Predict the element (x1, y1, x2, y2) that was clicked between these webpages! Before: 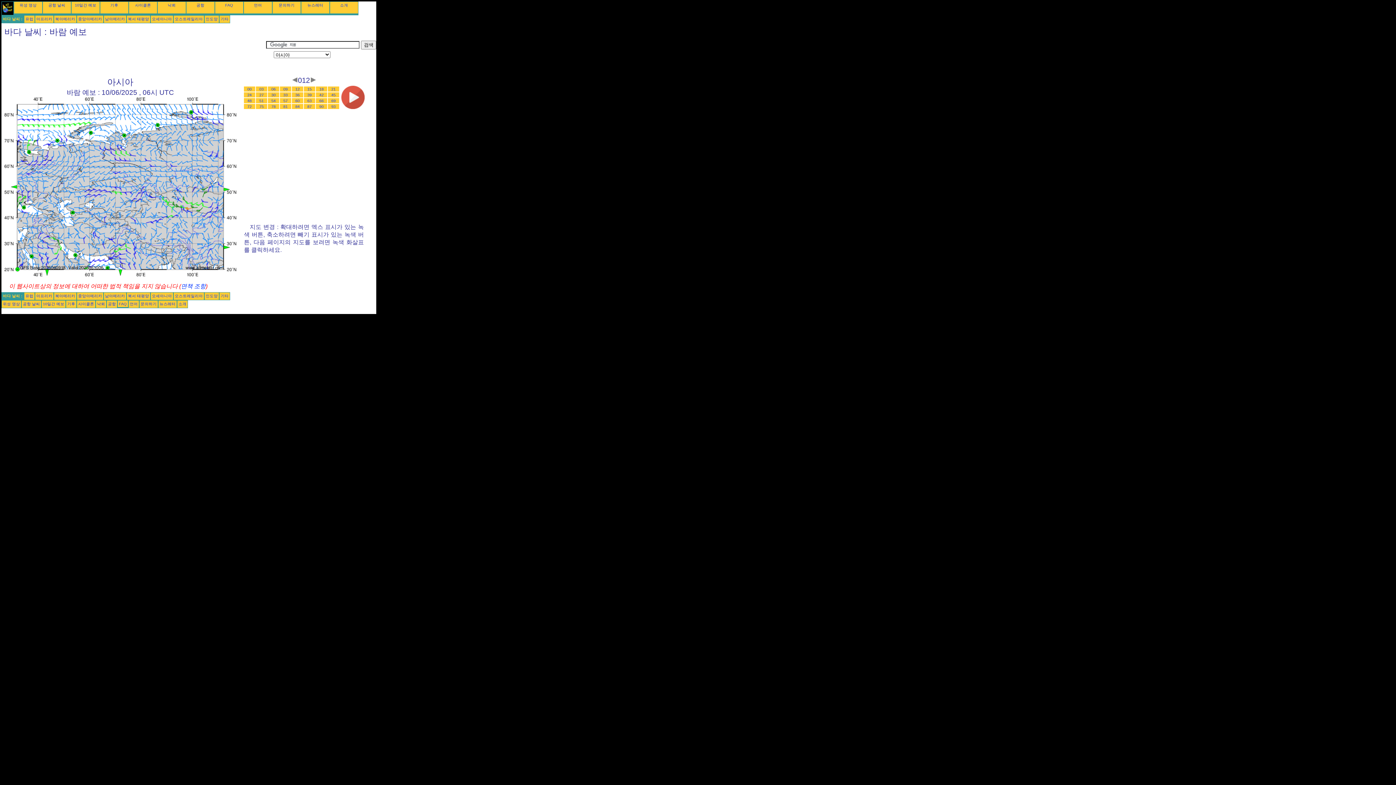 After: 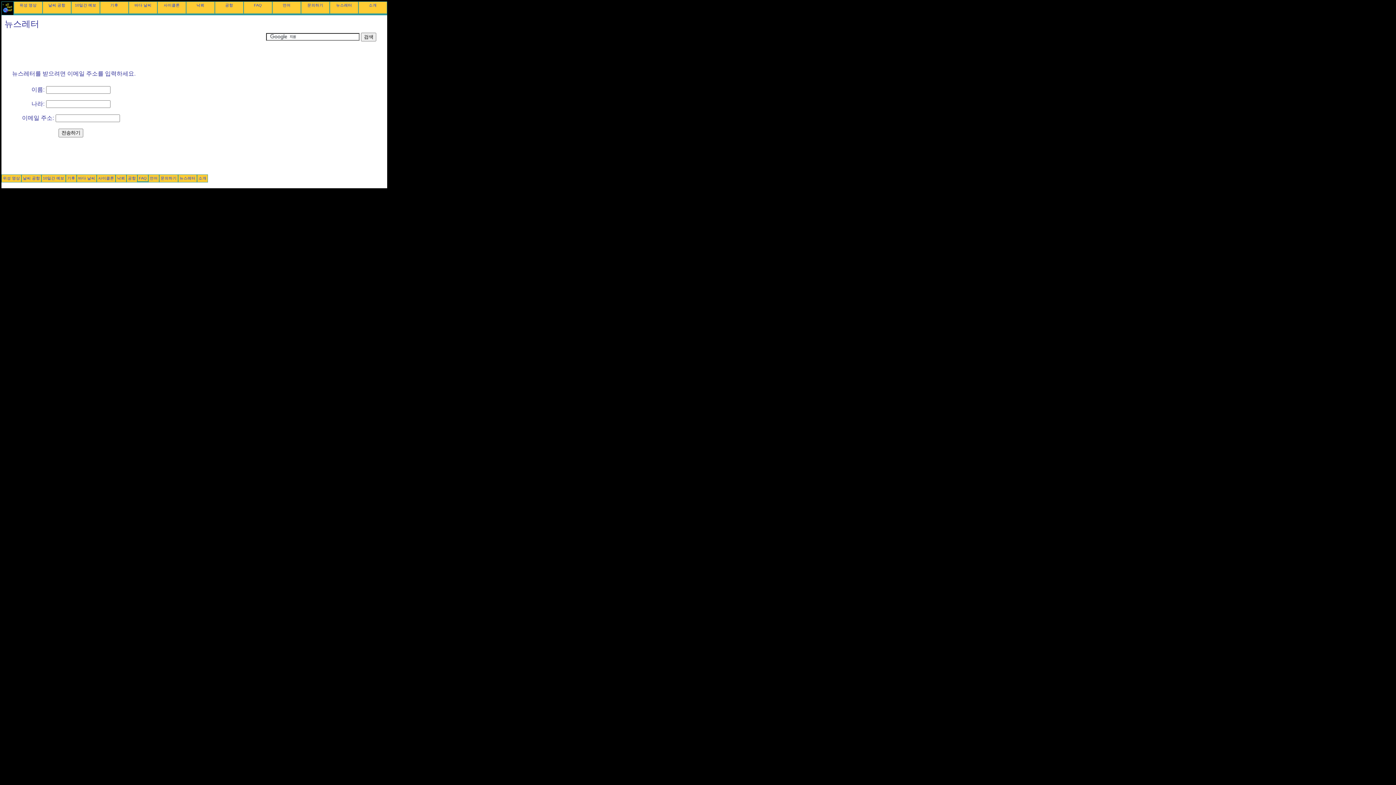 Action: bbox: (307, 2, 323, 7) label: 뉴스레터